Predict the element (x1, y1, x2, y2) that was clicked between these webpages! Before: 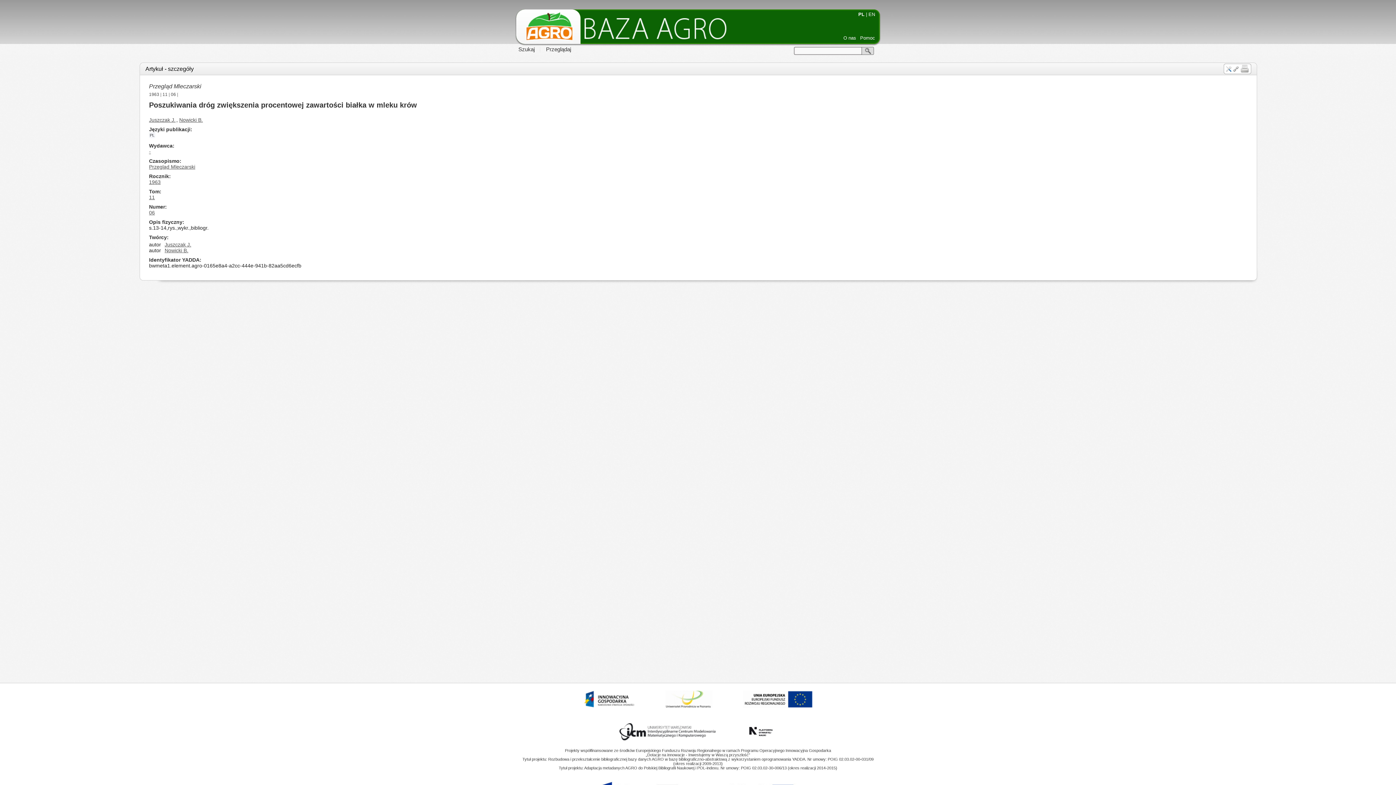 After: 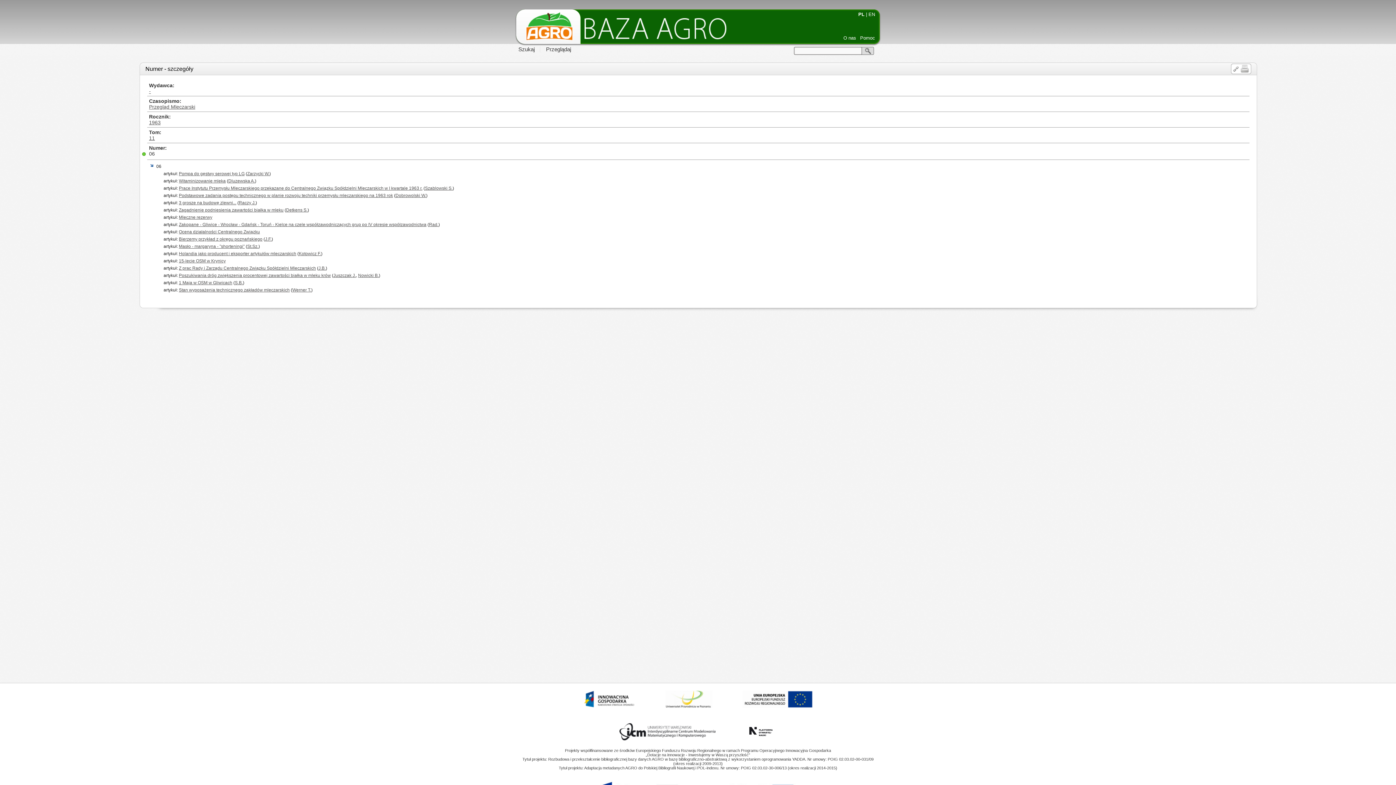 Action: bbox: (170, 92, 176, 97) label: 06